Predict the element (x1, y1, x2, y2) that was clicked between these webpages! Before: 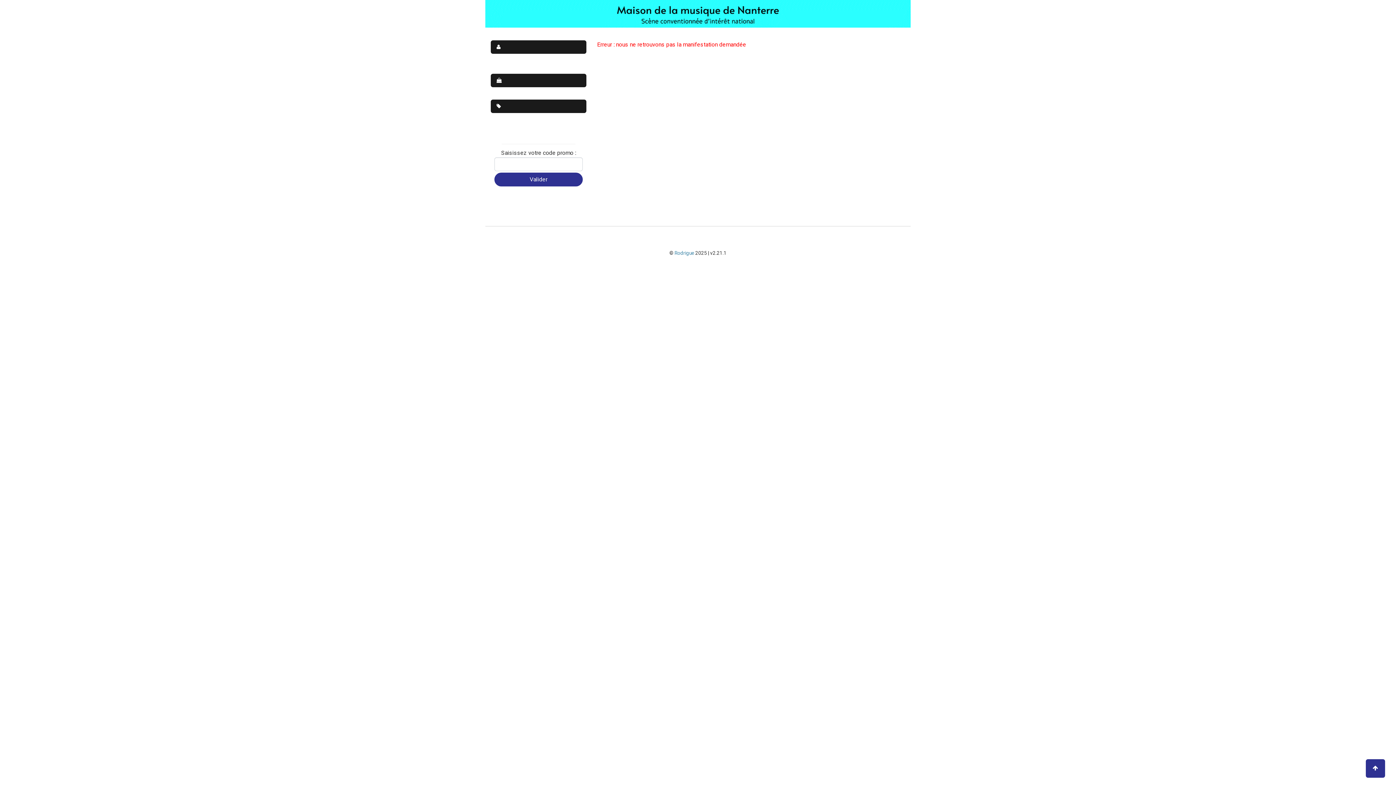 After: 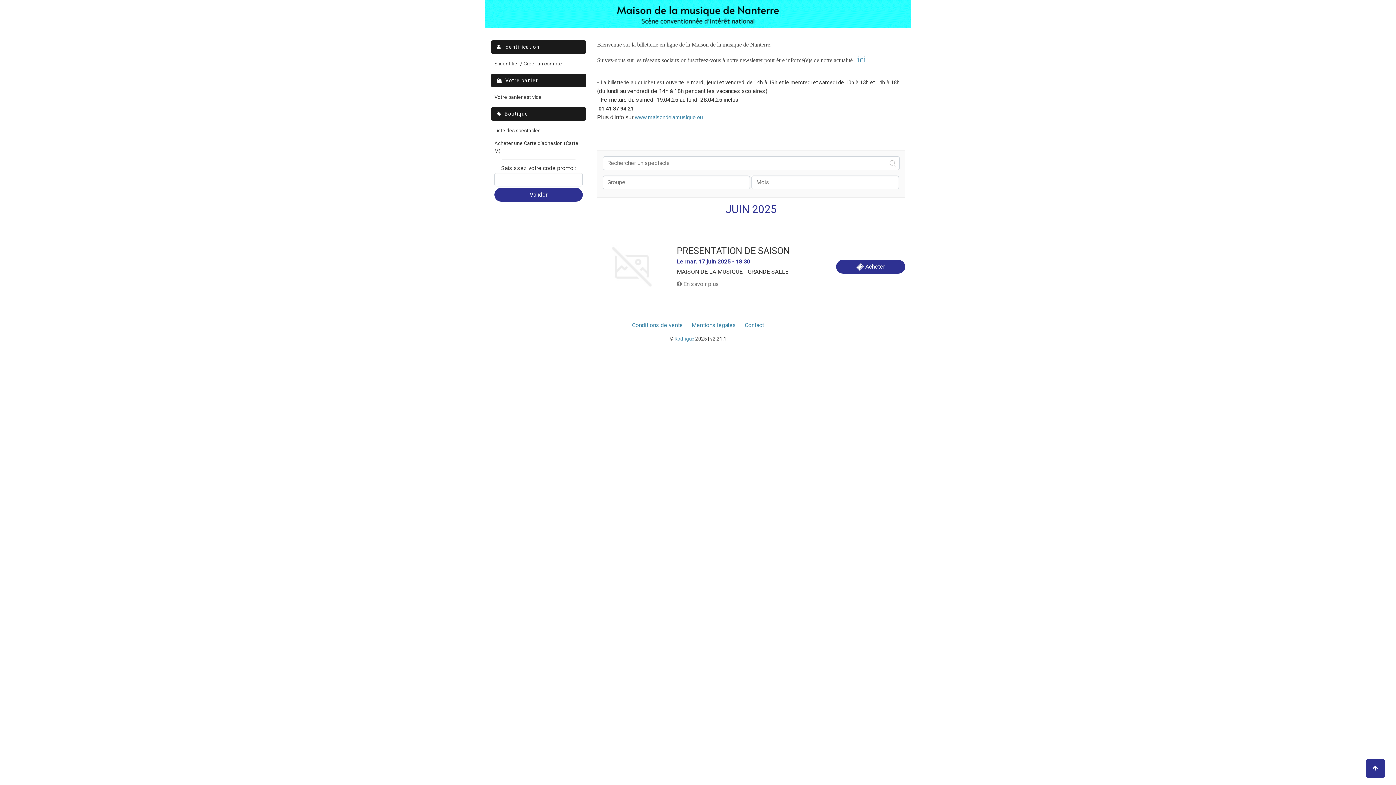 Action: bbox: (485, 0, 910, 27)